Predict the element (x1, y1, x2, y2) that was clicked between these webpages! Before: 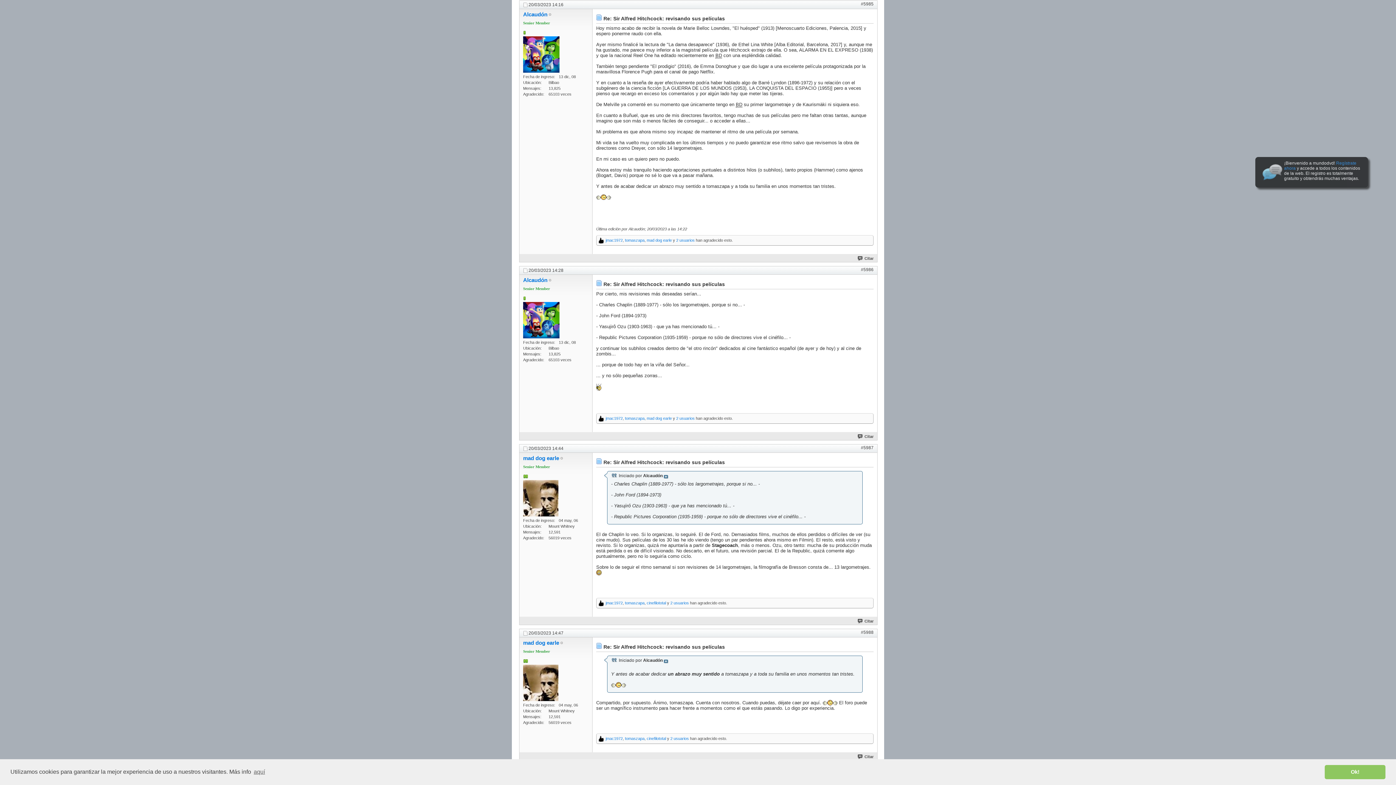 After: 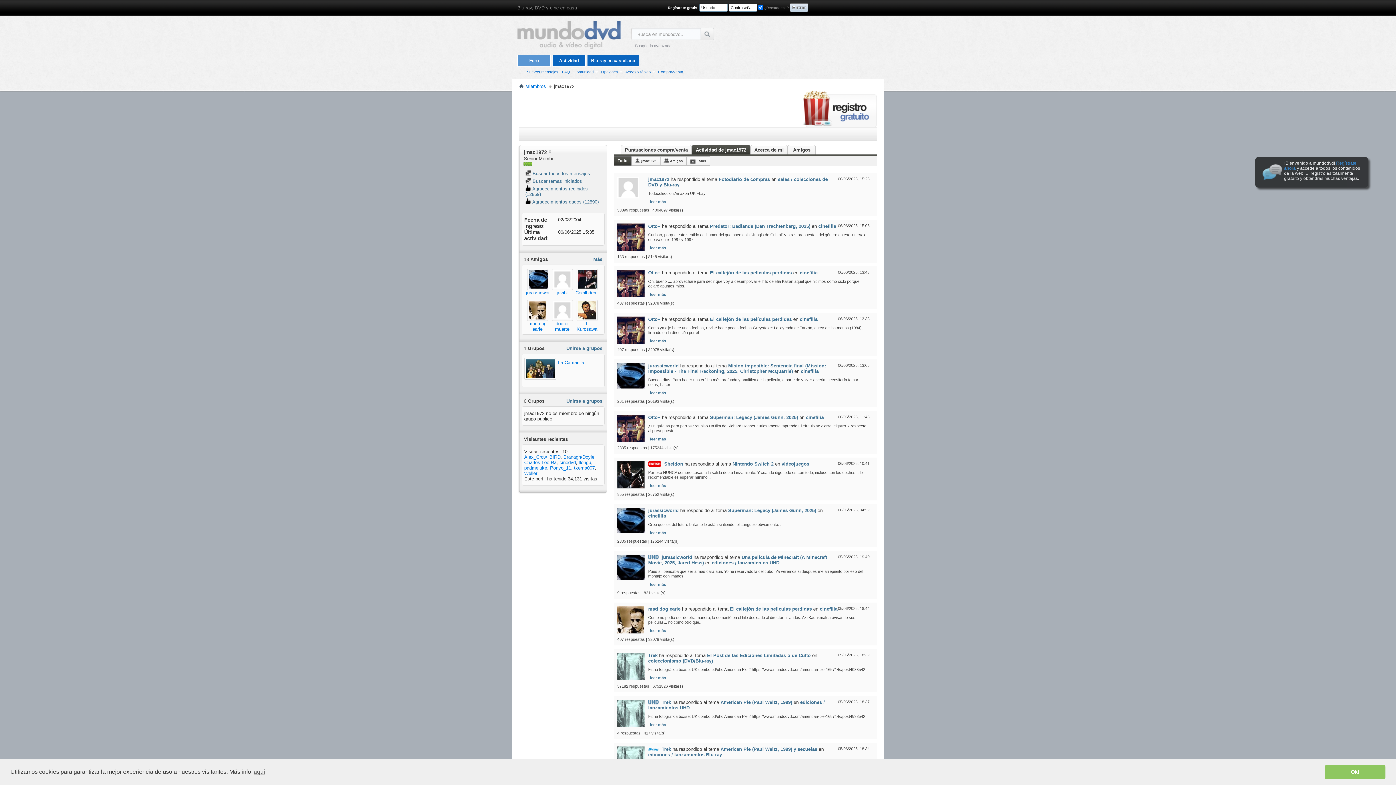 Action: label: jmac1972 bbox: (605, 238, 622, 242)